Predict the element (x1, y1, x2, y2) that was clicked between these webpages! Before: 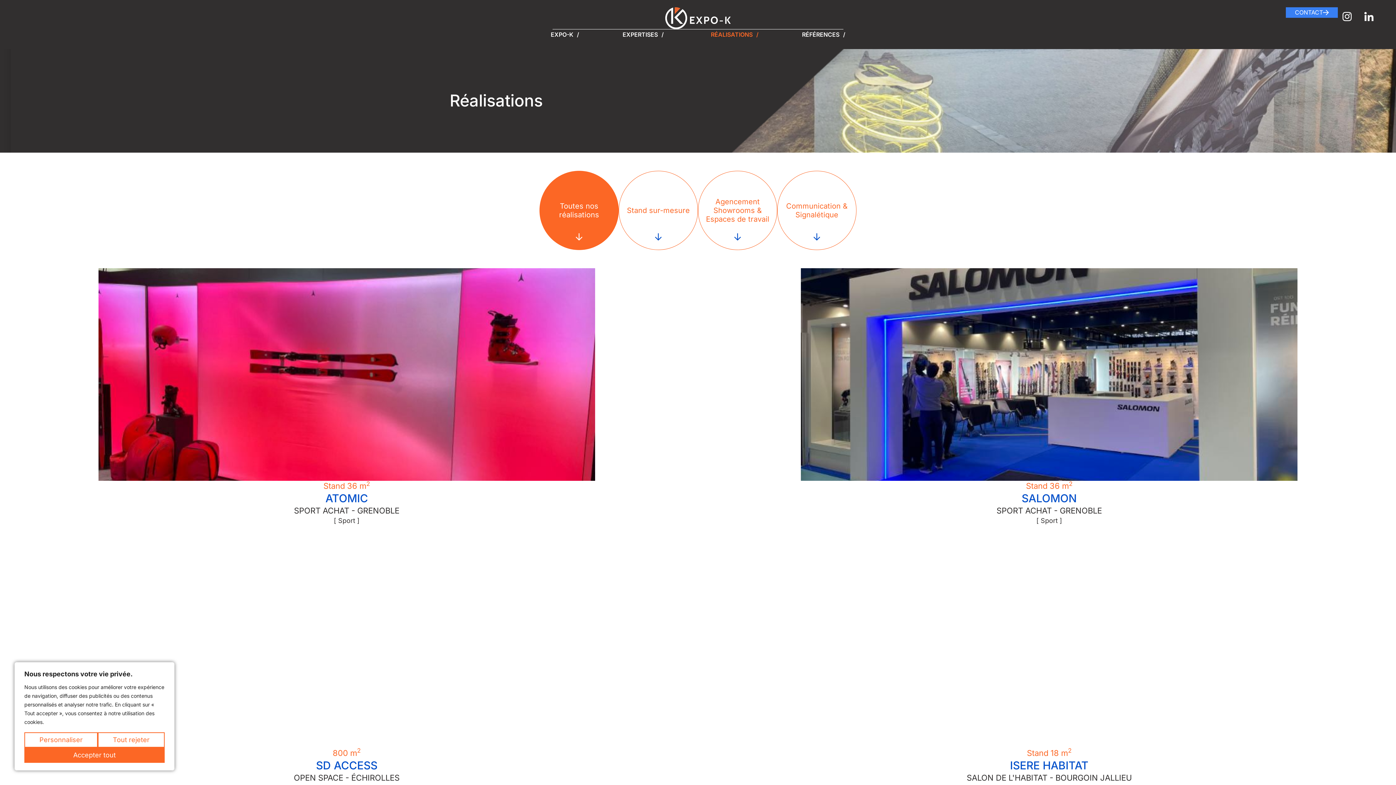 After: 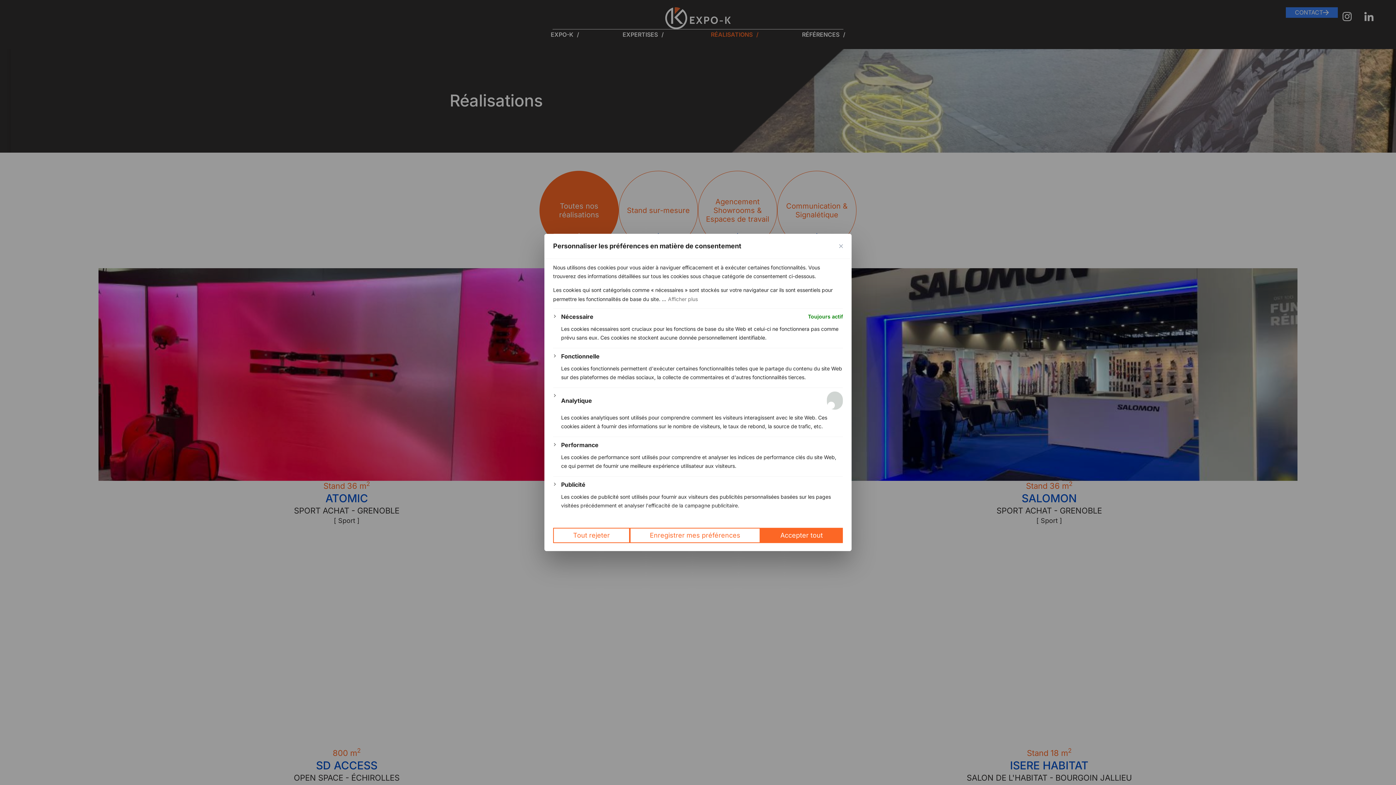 Action: label: Personnaliser bbox: (24, 732, 97, 748)